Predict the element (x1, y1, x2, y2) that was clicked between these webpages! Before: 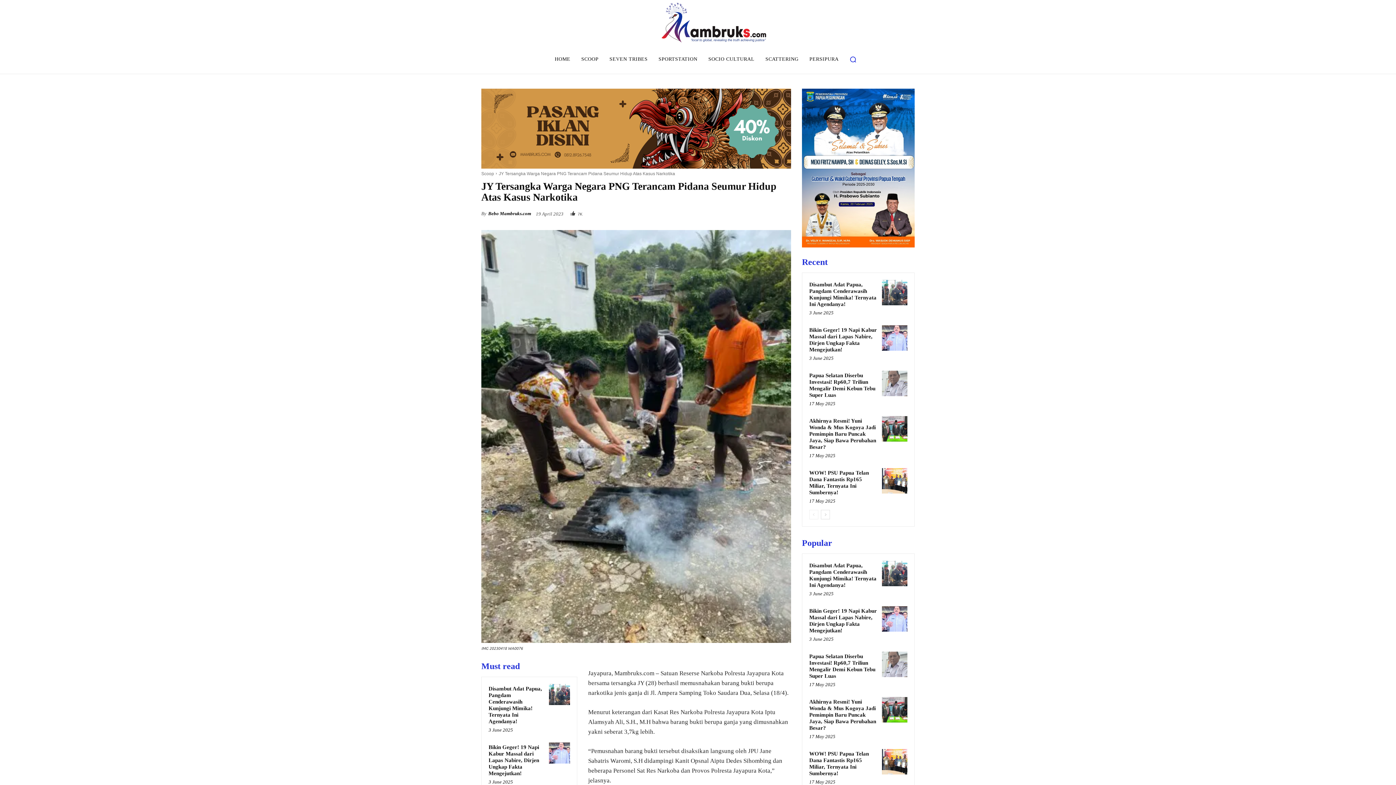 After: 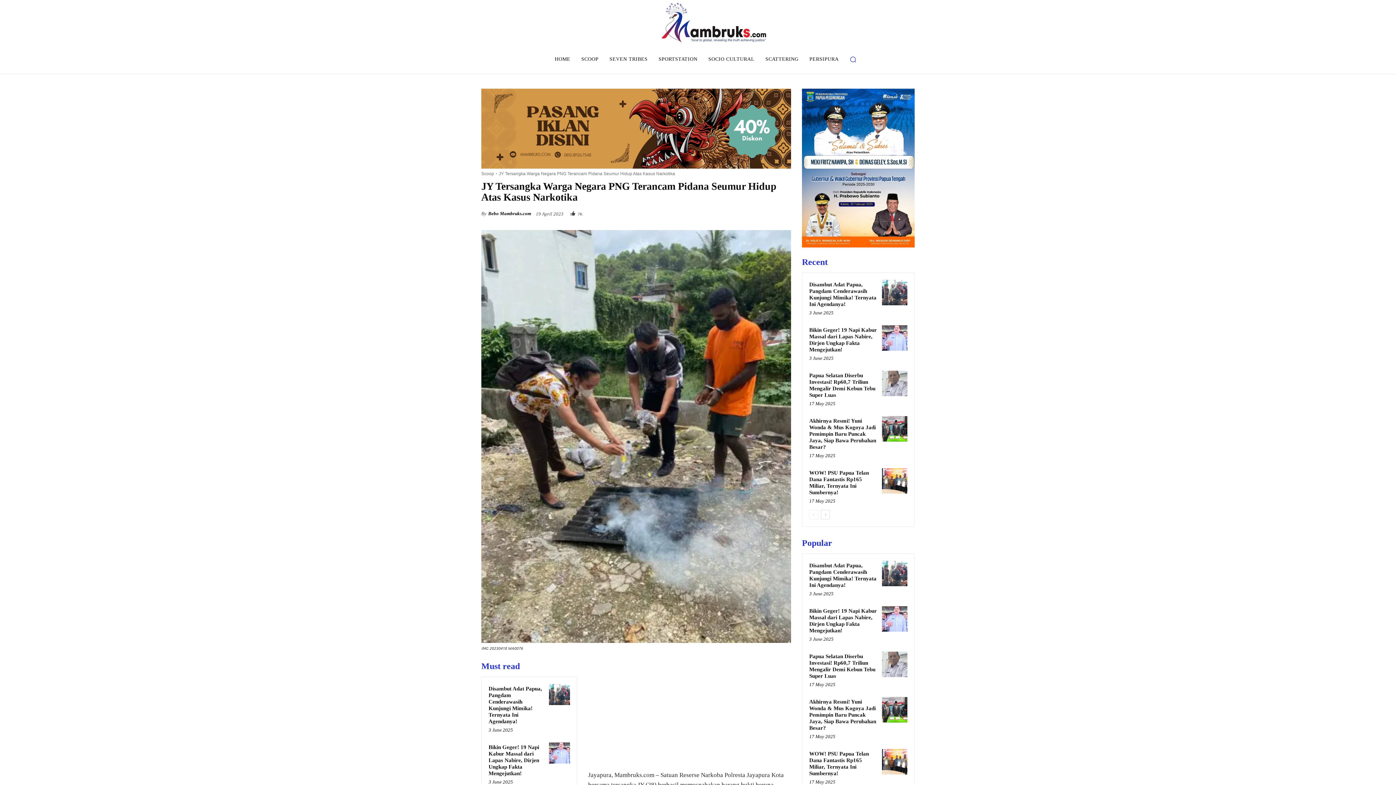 Action: bbox: (846, 52, 860, 66) label: Search